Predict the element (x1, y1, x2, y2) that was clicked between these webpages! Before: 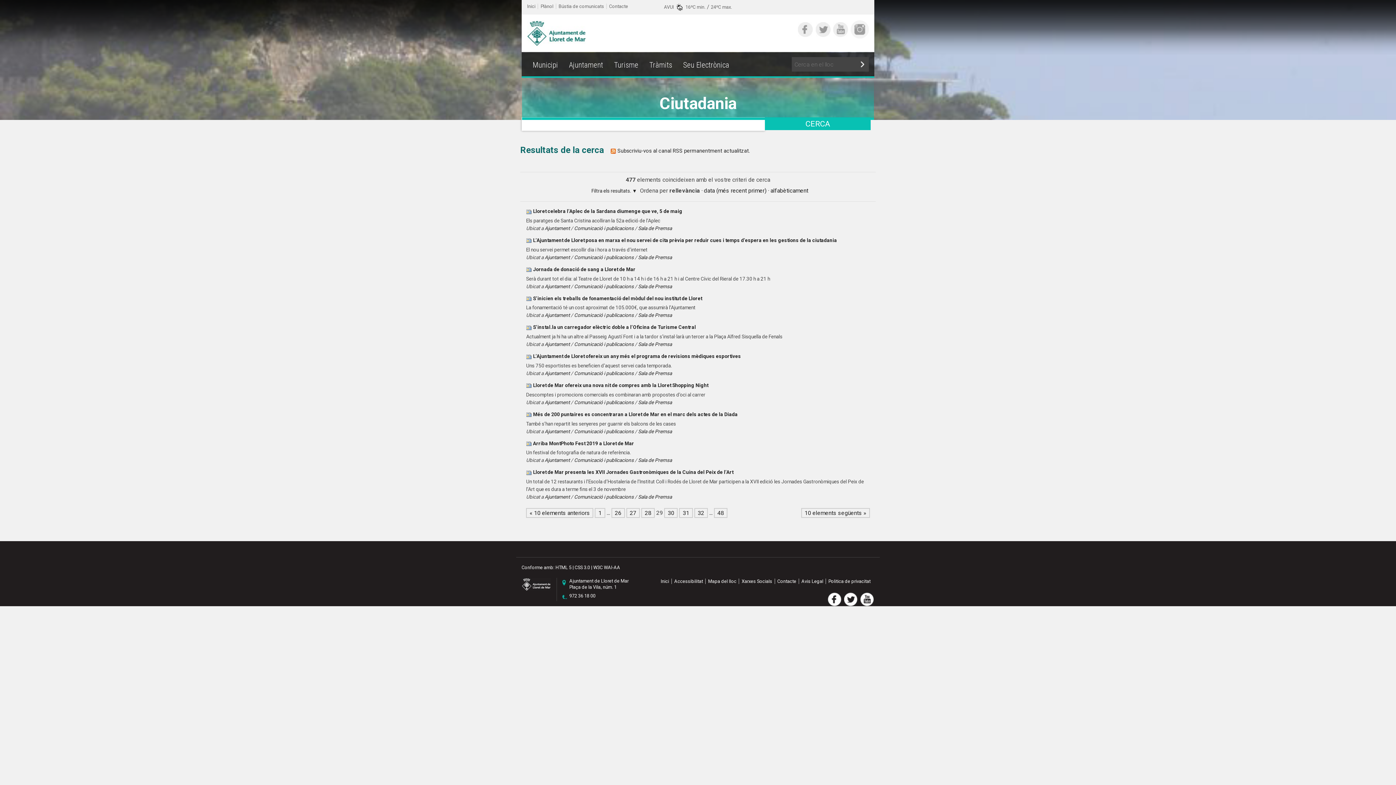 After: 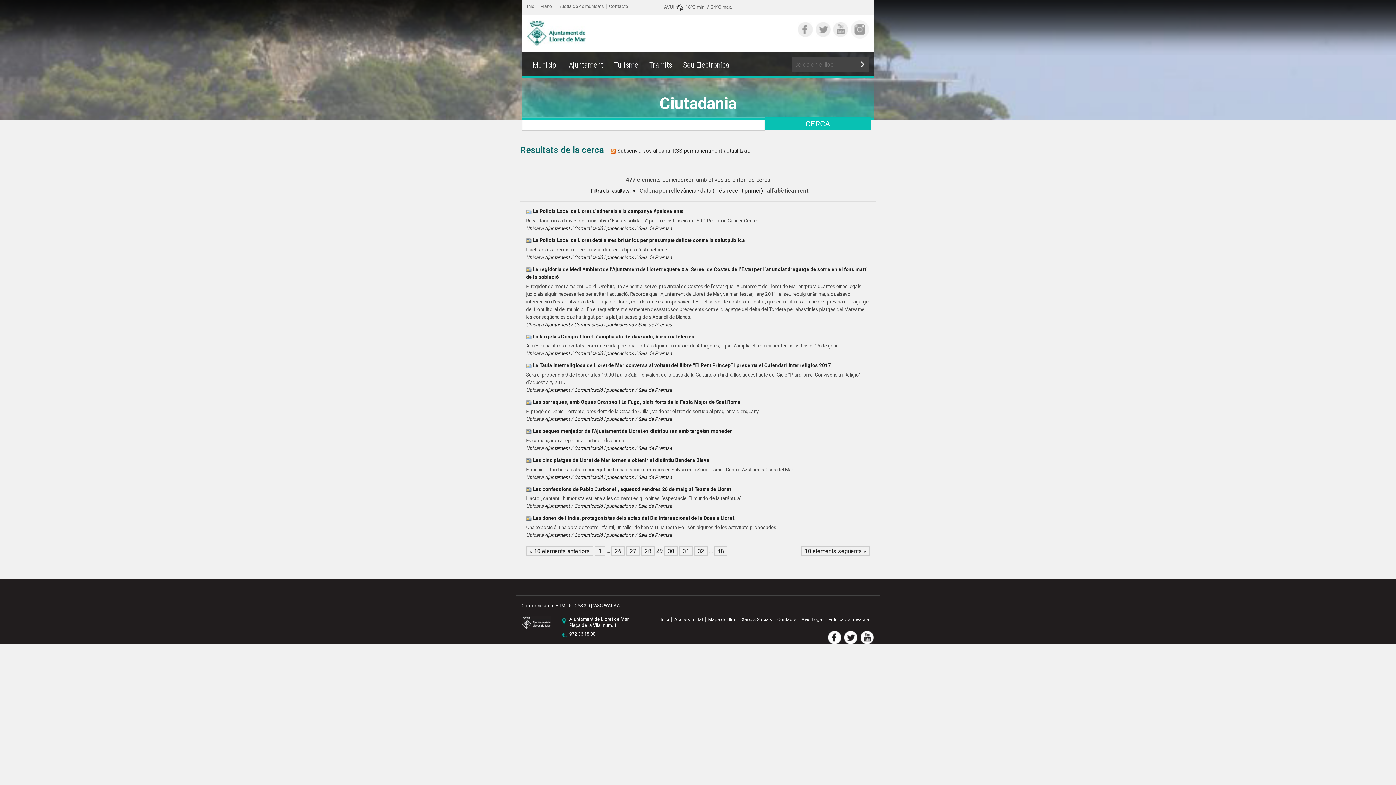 Action: label: alfabèticament bbox: (770, 187, 808, 194)